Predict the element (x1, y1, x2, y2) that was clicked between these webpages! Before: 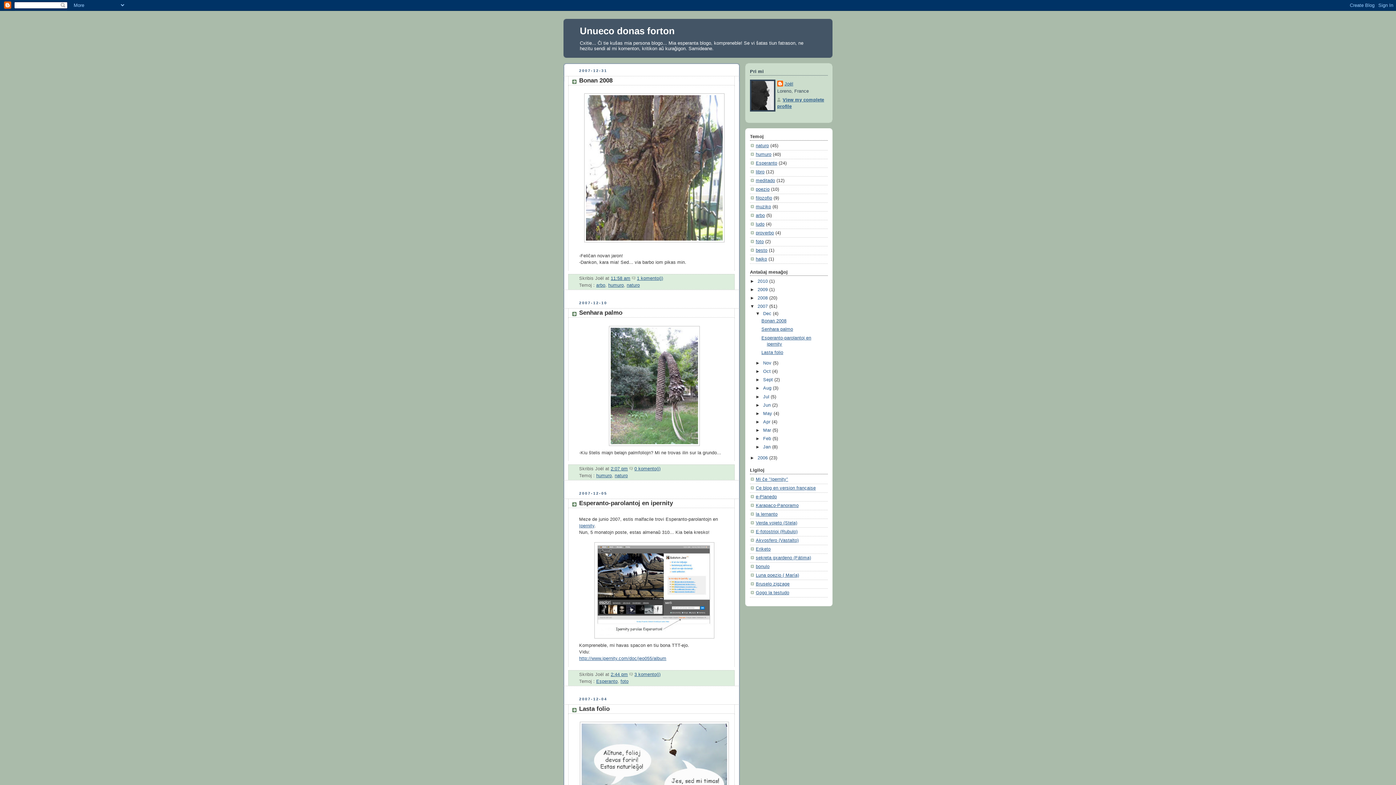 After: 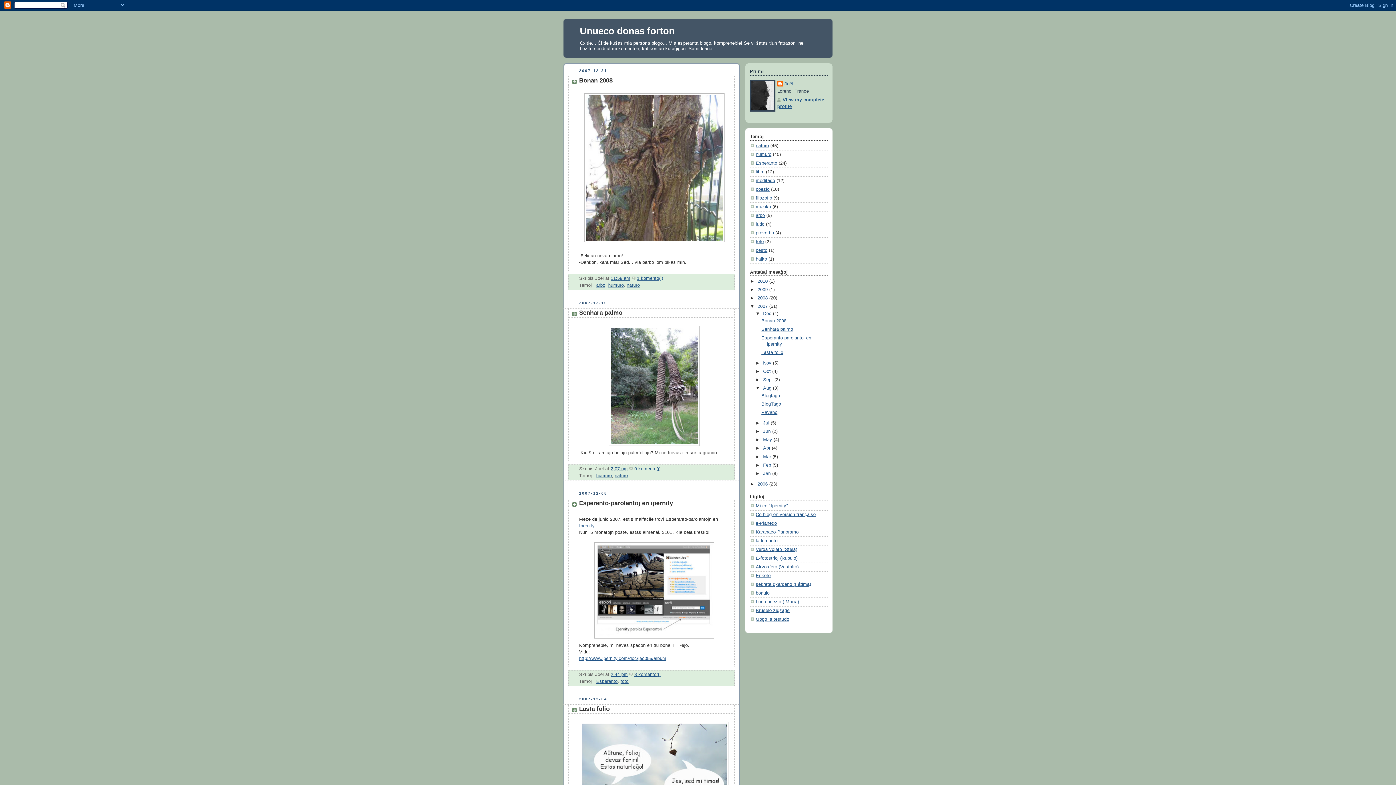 Action: bbox: (755, 385, 763, 391) label: ►  